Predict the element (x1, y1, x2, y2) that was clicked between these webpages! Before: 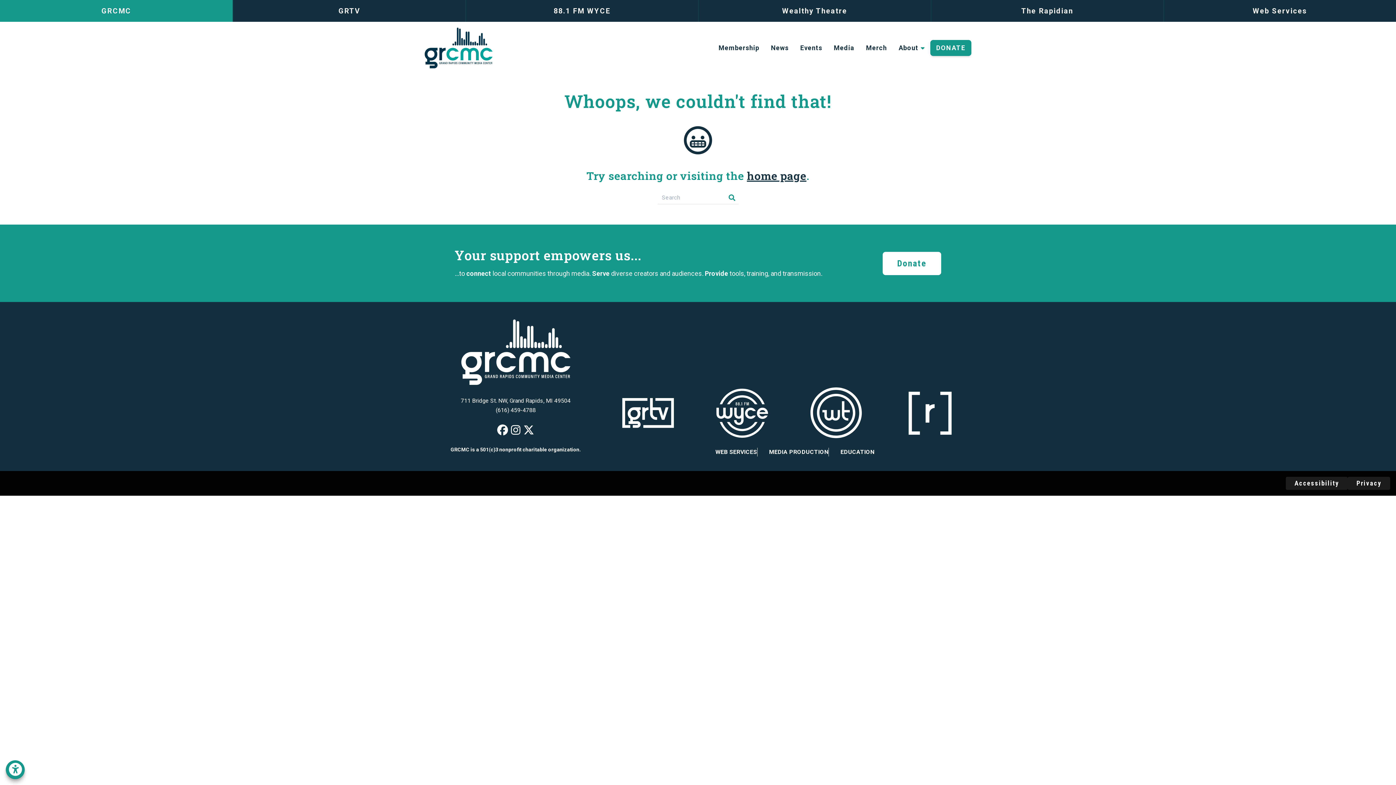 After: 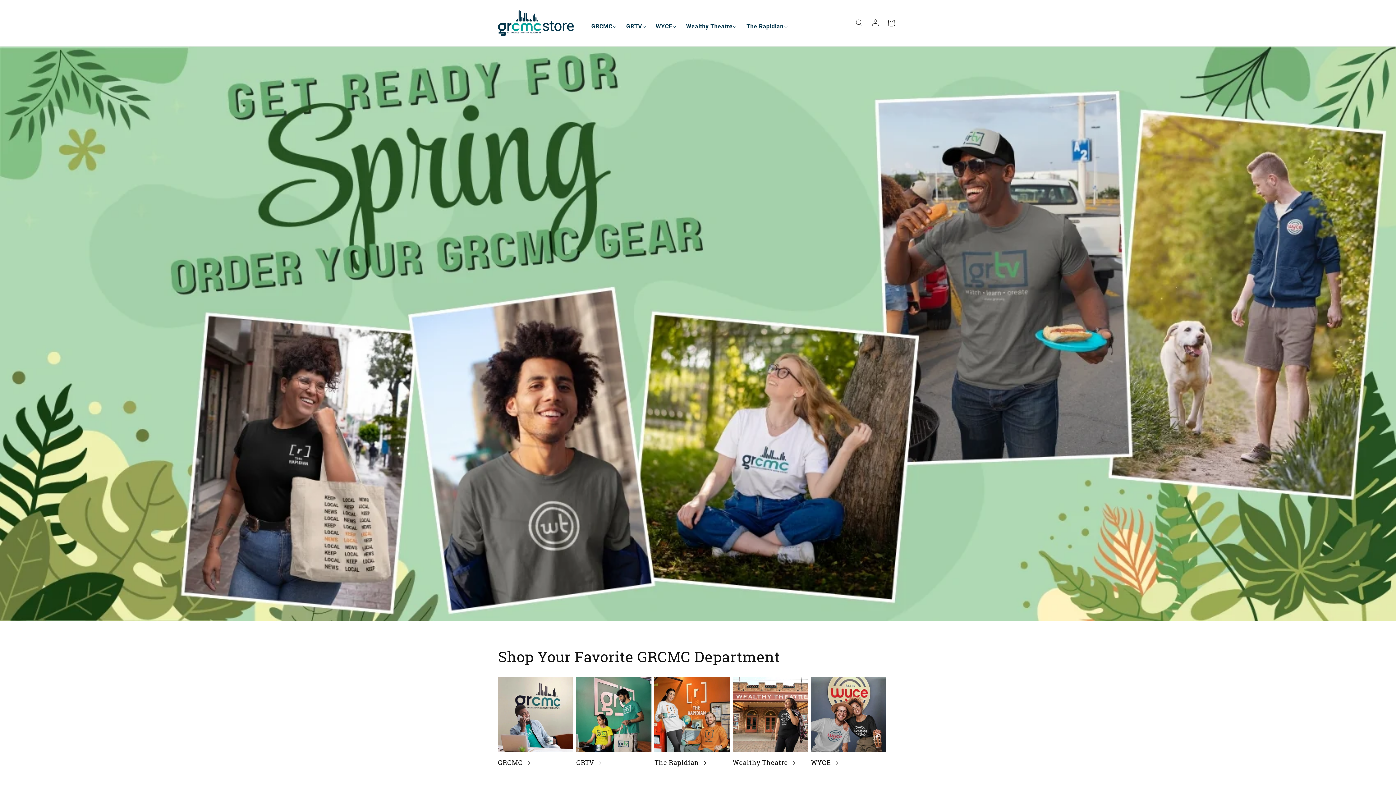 Action: bbox: (860, 40, 893, 56) label: Merch